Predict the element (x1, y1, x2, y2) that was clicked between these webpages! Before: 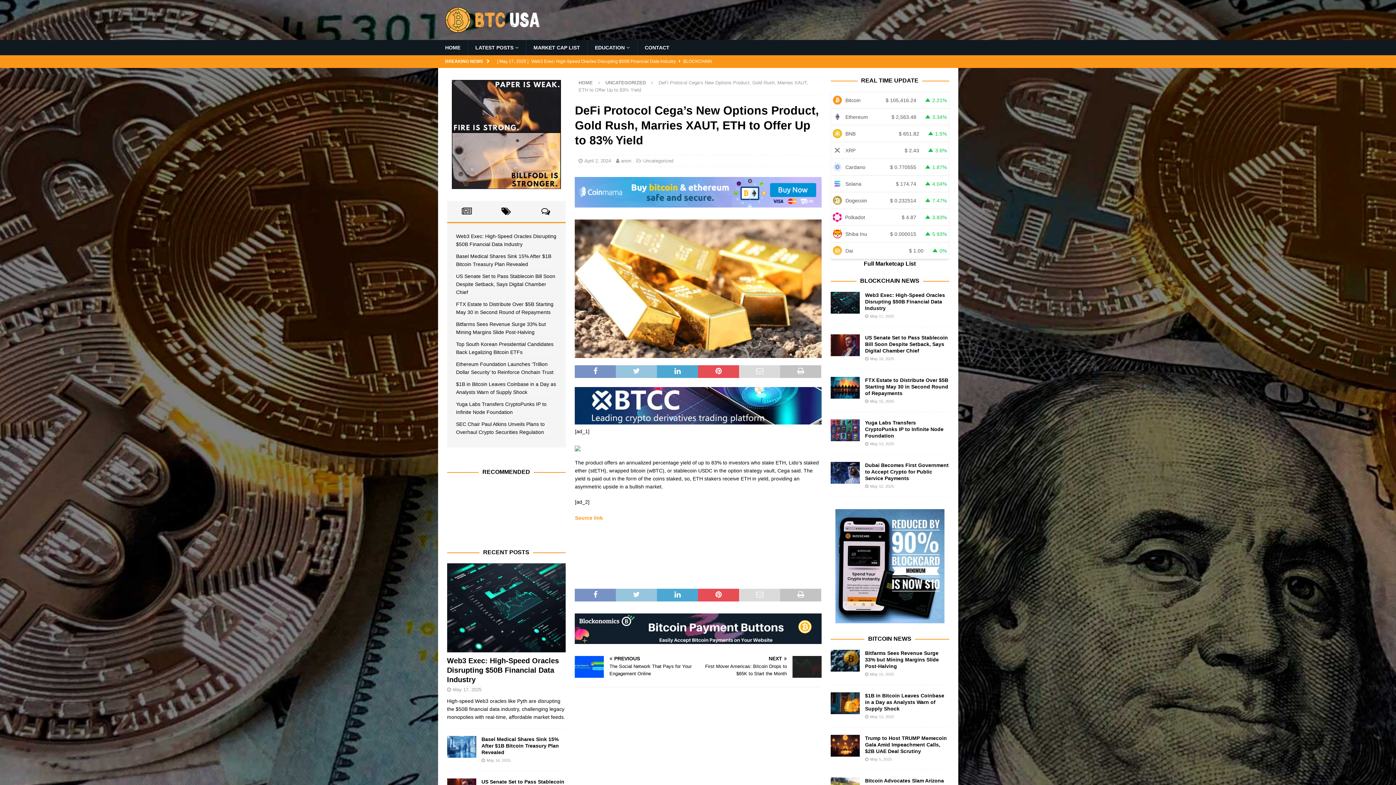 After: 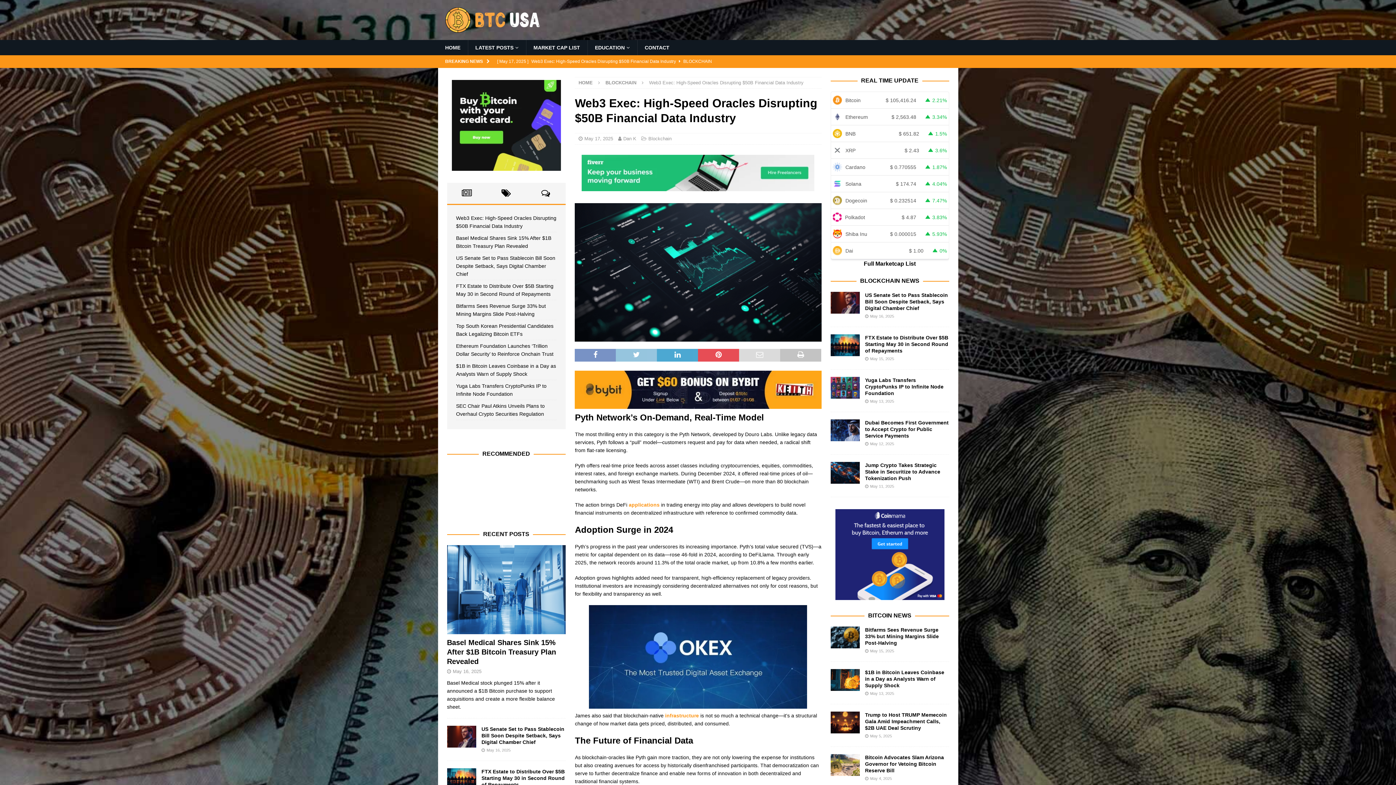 Action: bbox: (447, 657, 559, 684) label: Web3 Exec: High-Speed Oracles Disrupting $50B Financial Data Industry